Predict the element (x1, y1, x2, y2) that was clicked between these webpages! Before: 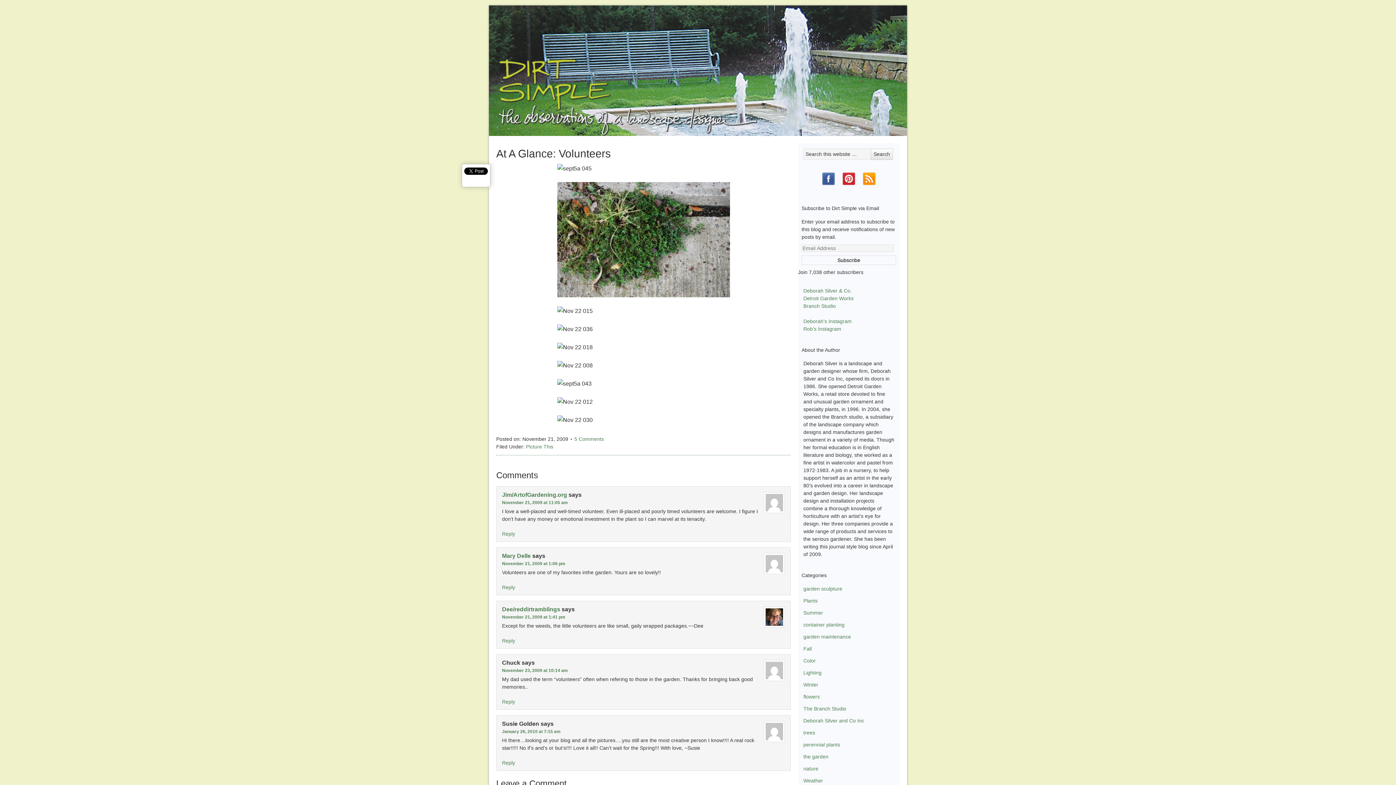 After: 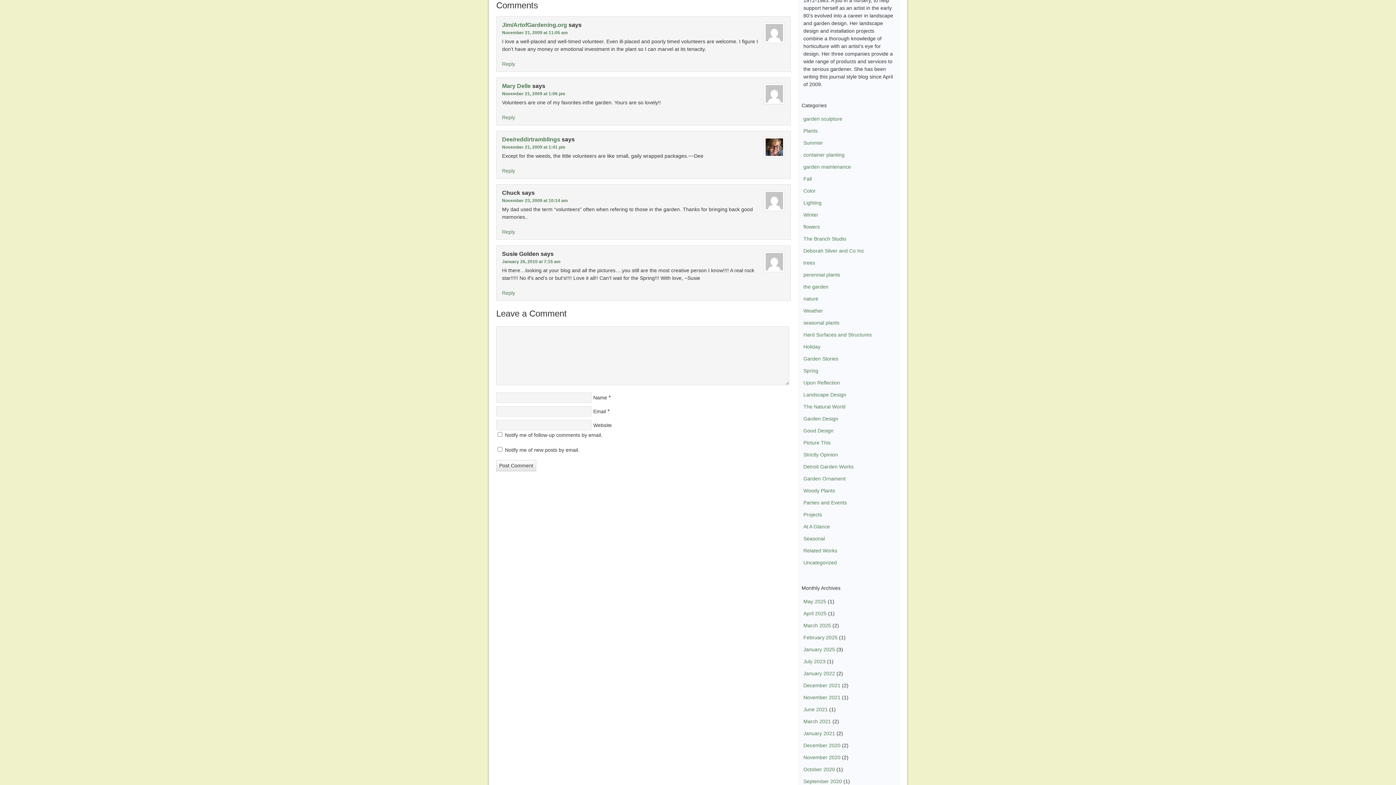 Action: label: 5 Comments bbox: (574, 436, 604, 442)